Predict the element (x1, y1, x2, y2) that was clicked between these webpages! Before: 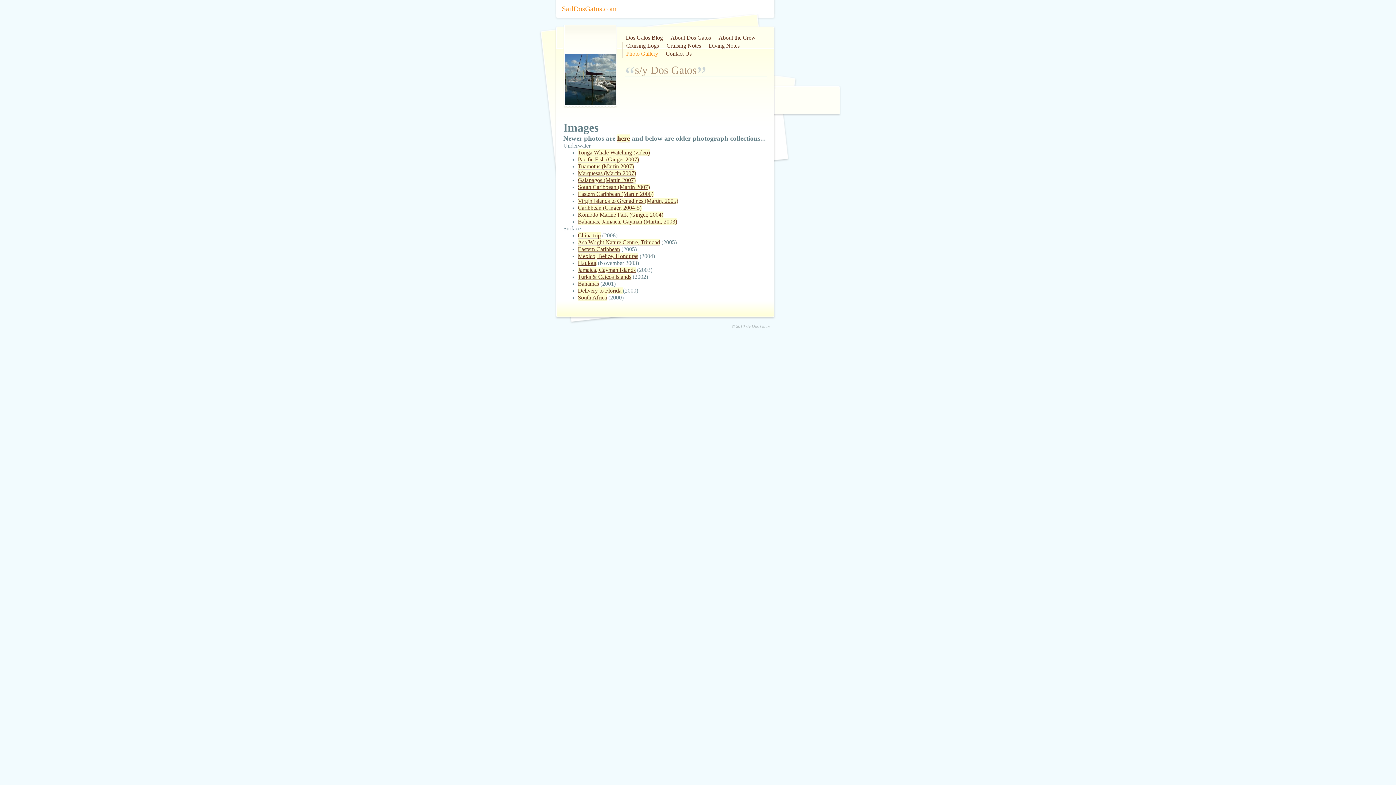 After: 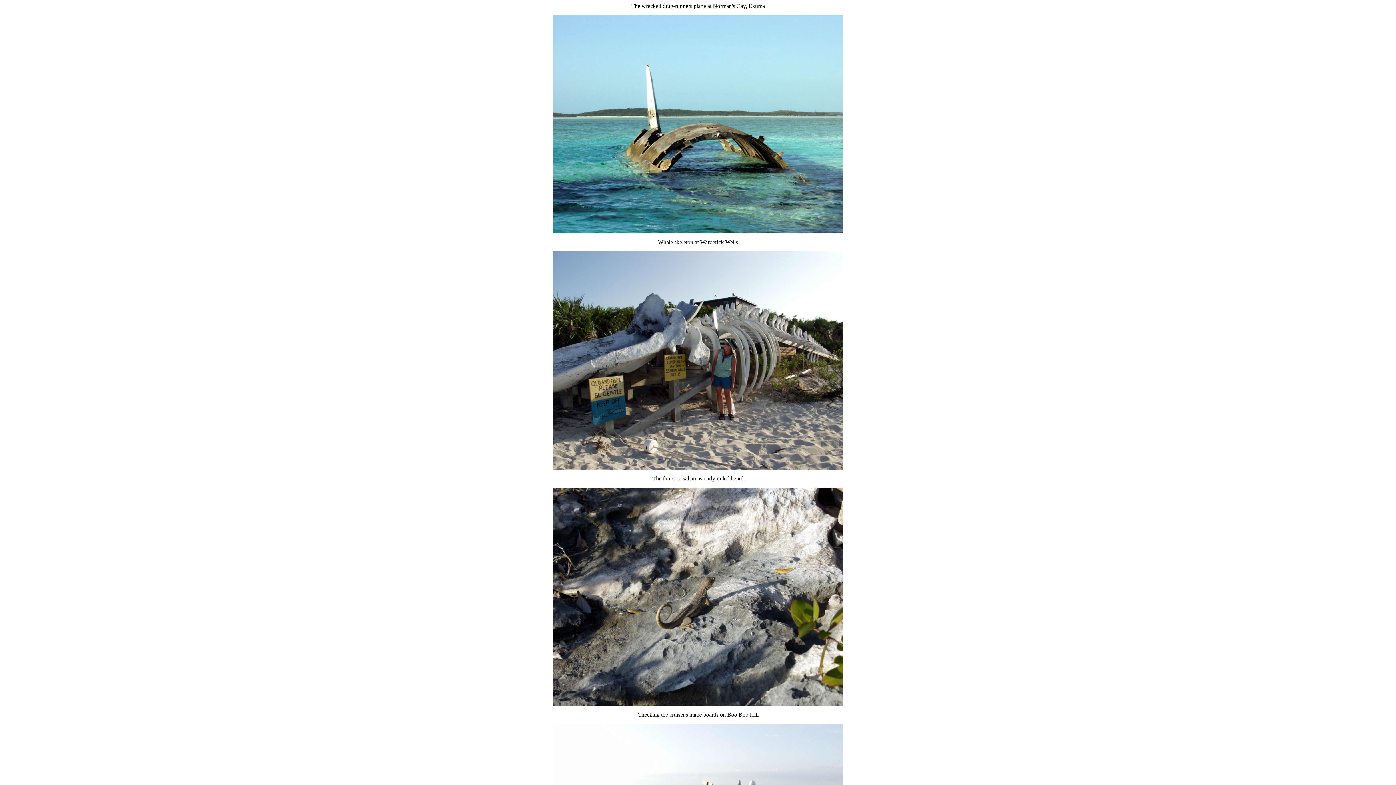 Action: bbox: (578, 266, 635, 273) label: Jamaica, Cayman Islands